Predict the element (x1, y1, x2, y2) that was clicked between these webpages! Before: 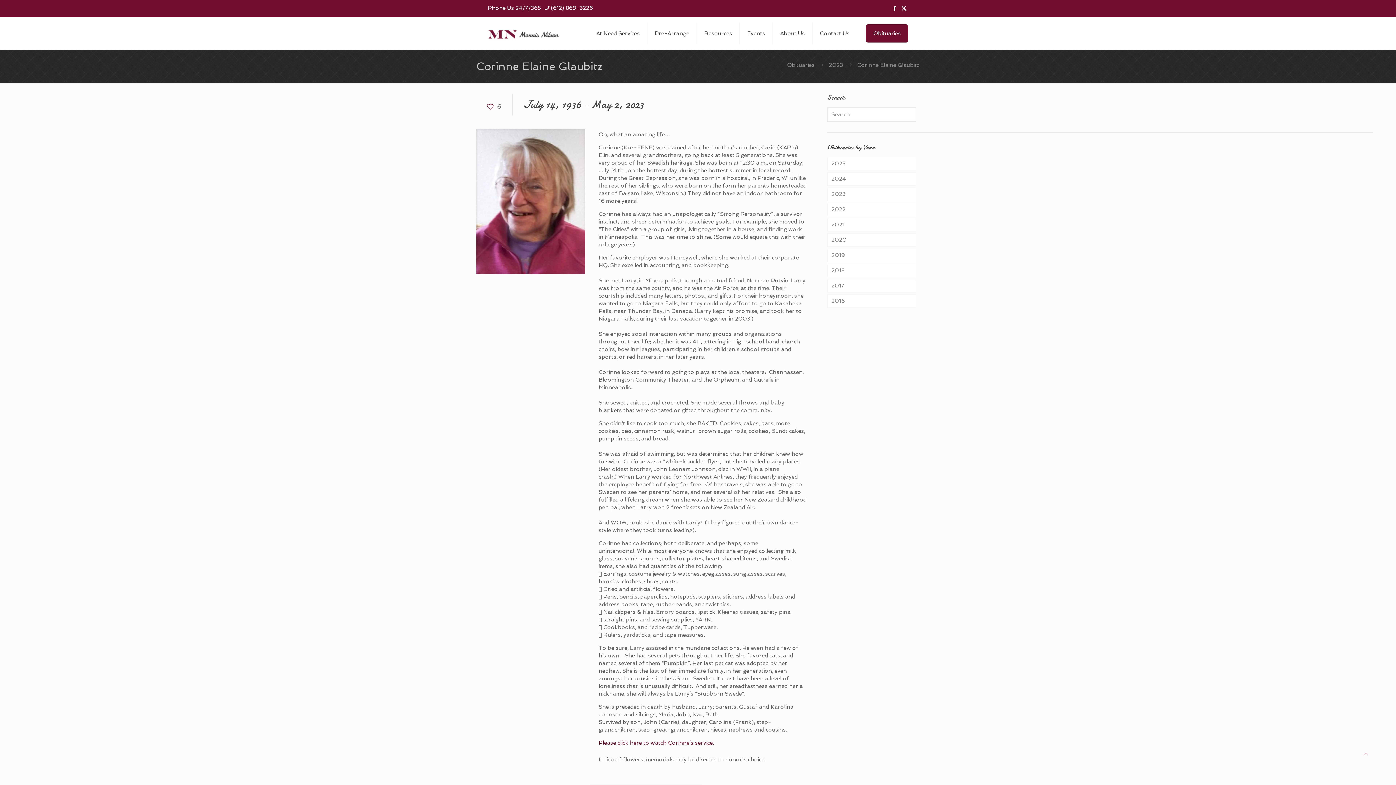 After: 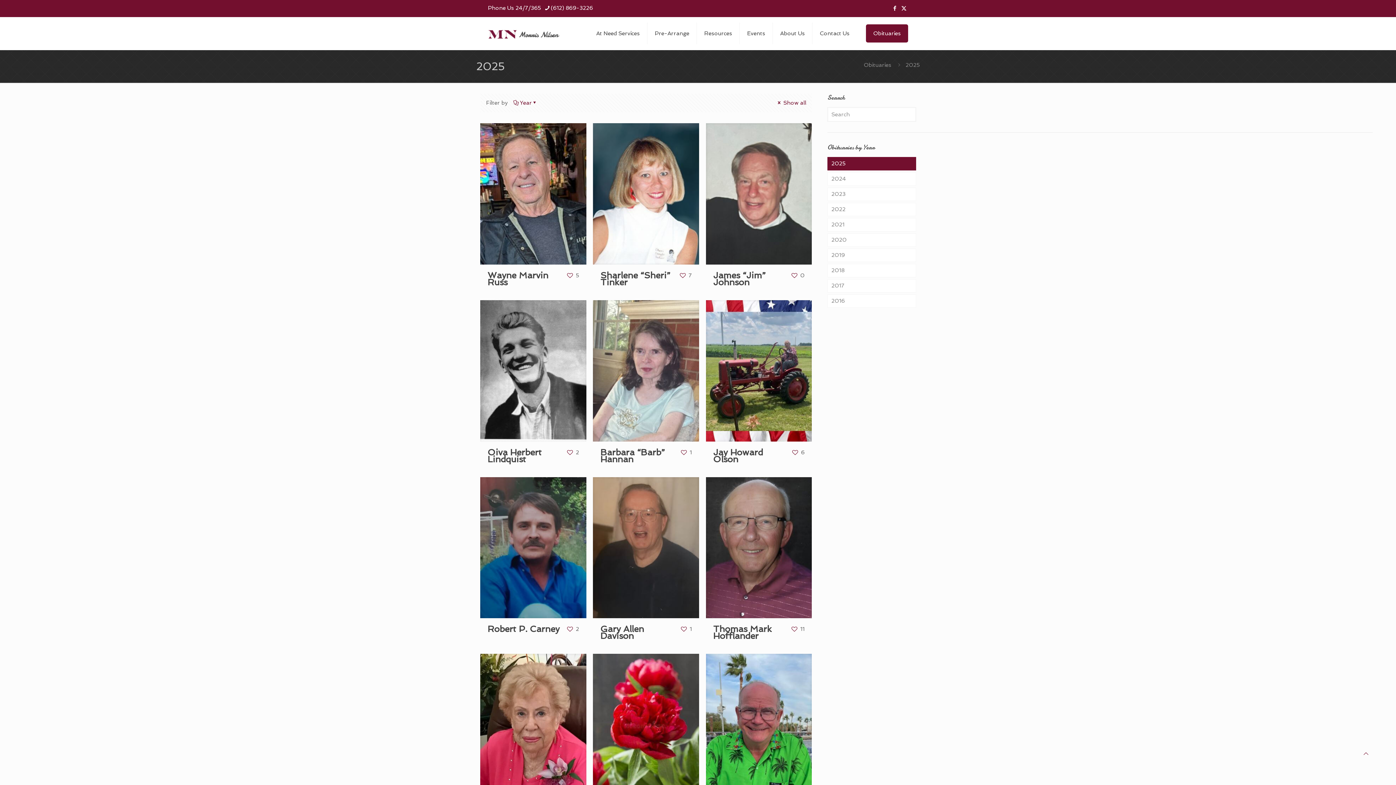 Action: label: 2025 bbox: (827, 157, 916, 170)